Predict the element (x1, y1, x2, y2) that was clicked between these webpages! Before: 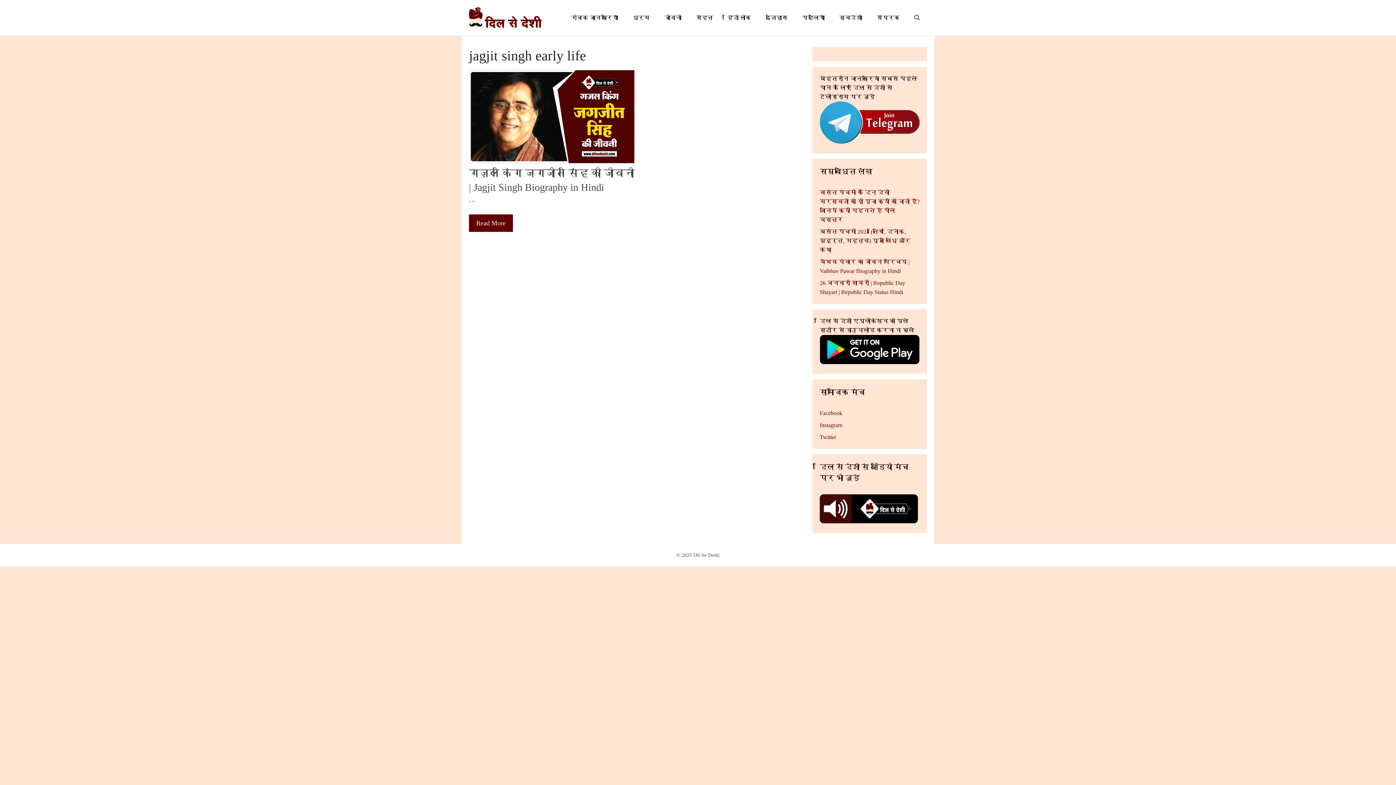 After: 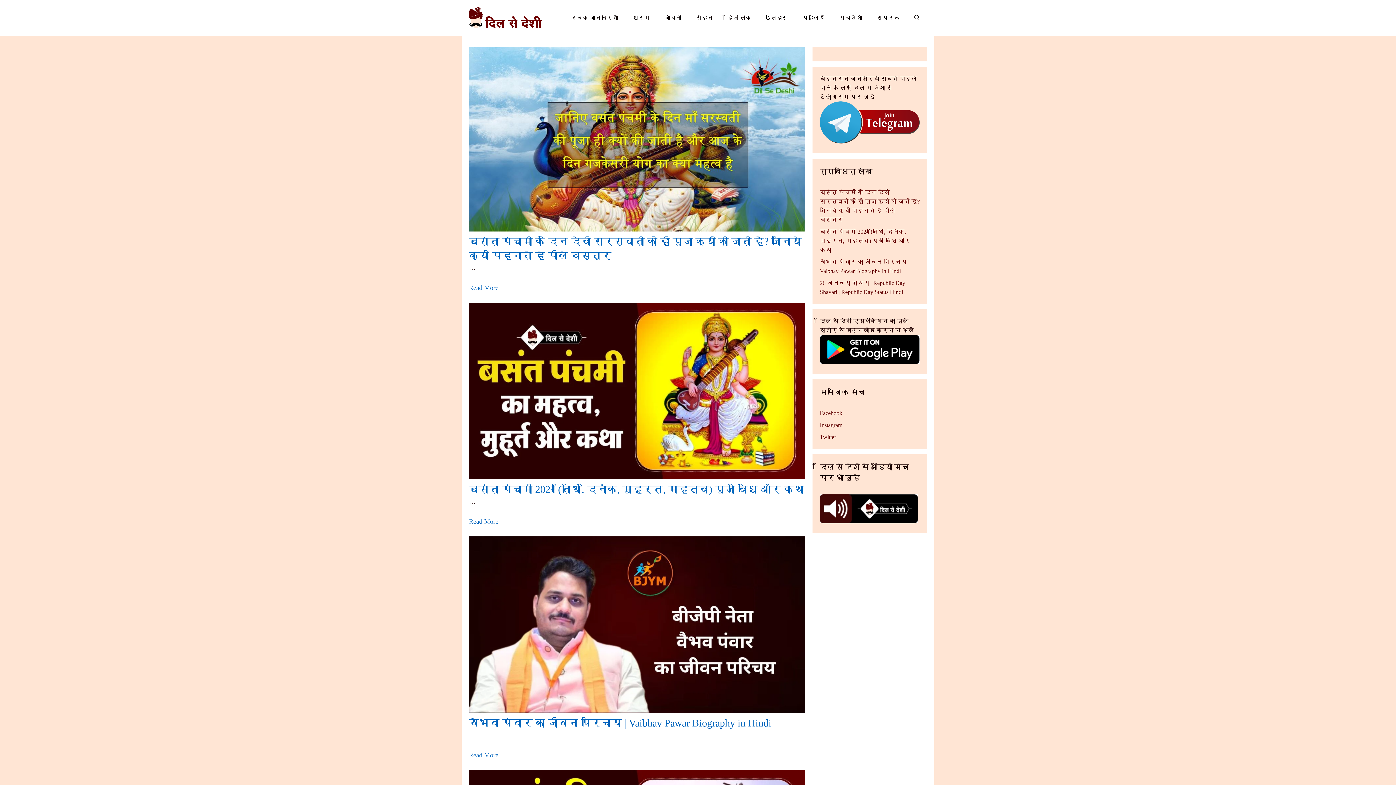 Action: bbox: (469, 13, 541, 20)